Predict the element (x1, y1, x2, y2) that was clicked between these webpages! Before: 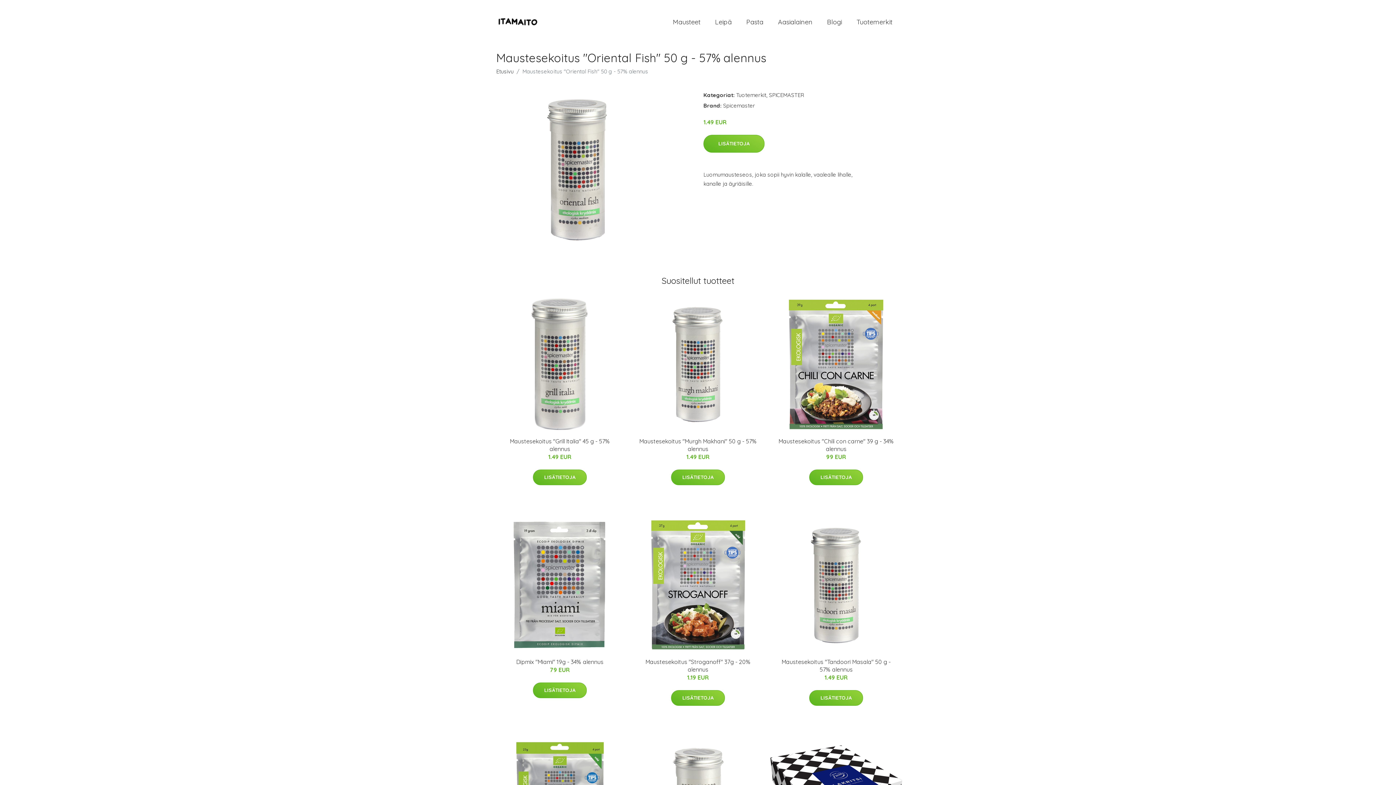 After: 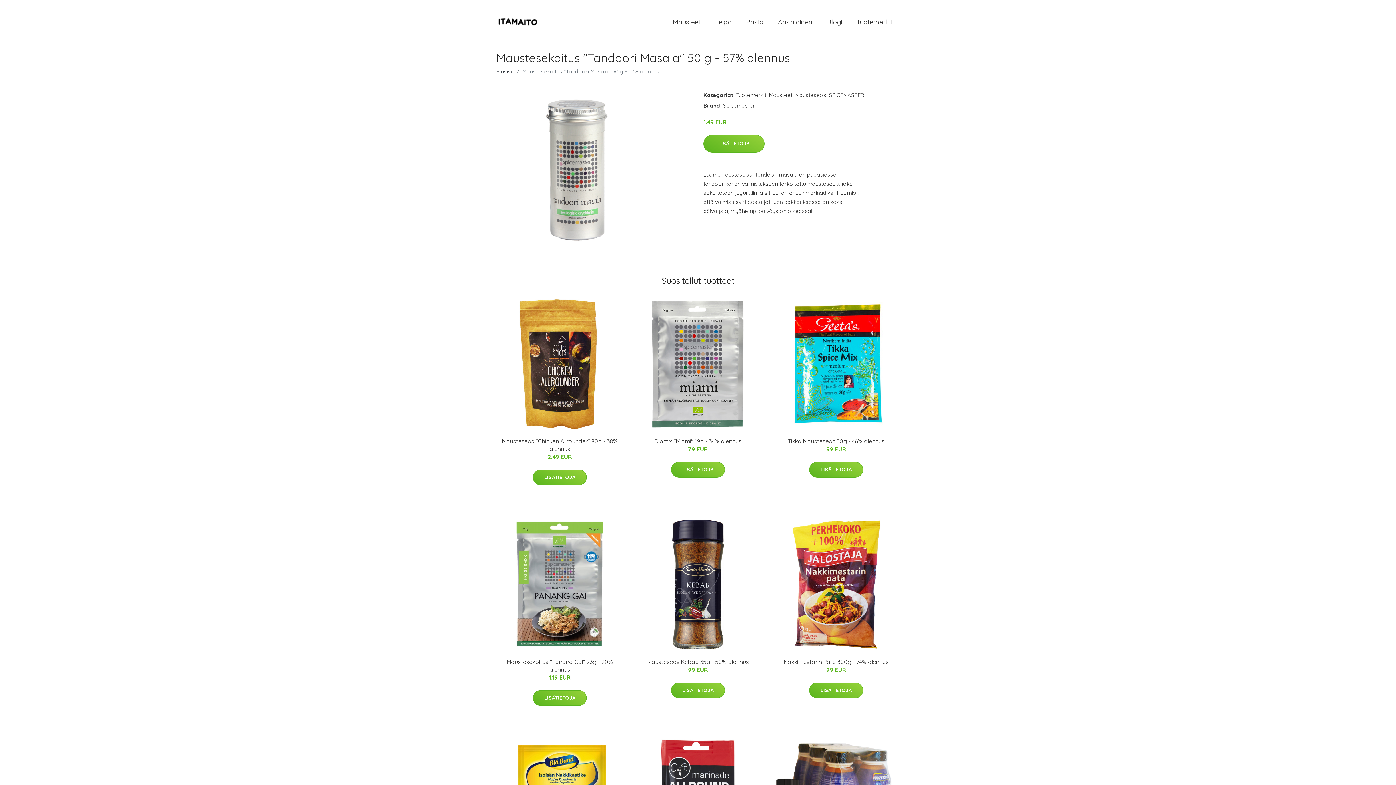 Action: bbox: (770, 518, 902, 651)